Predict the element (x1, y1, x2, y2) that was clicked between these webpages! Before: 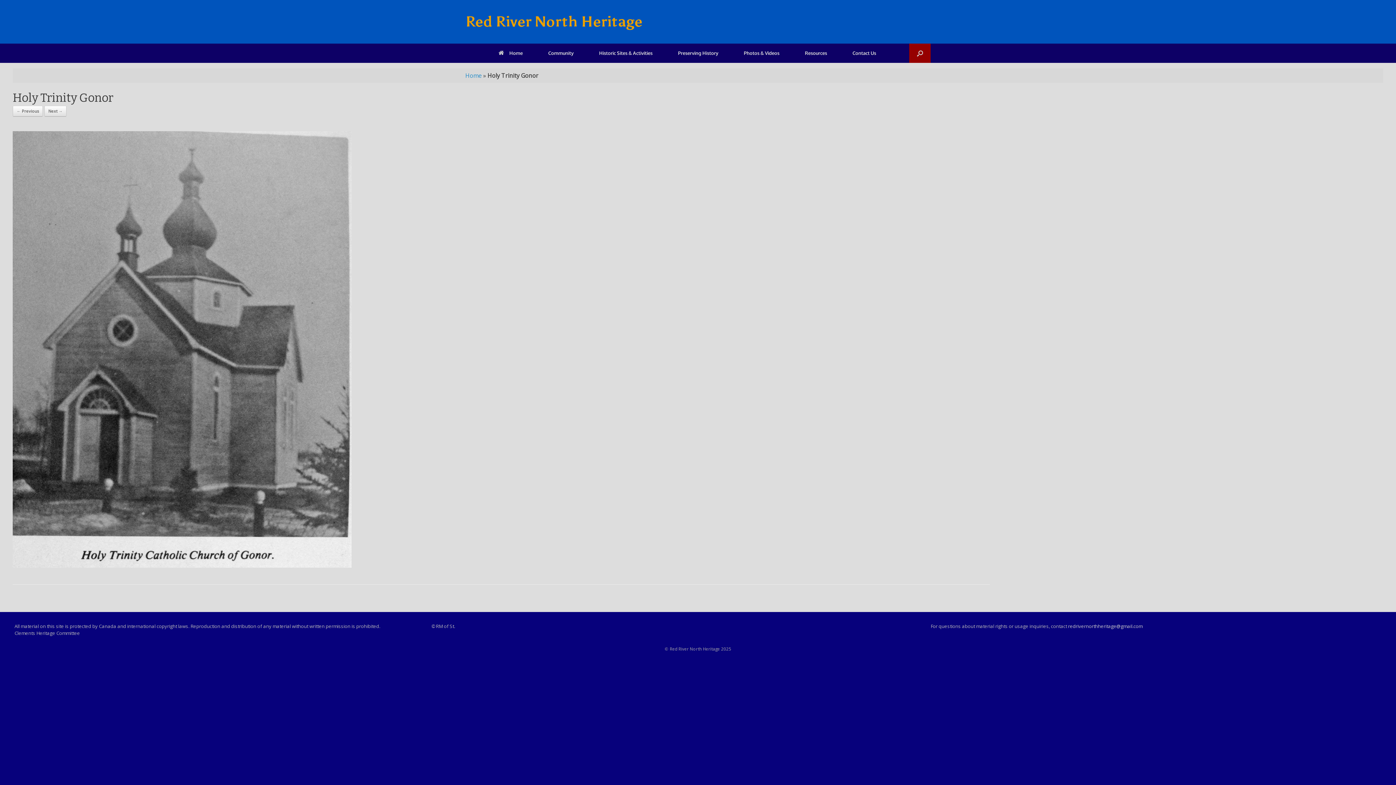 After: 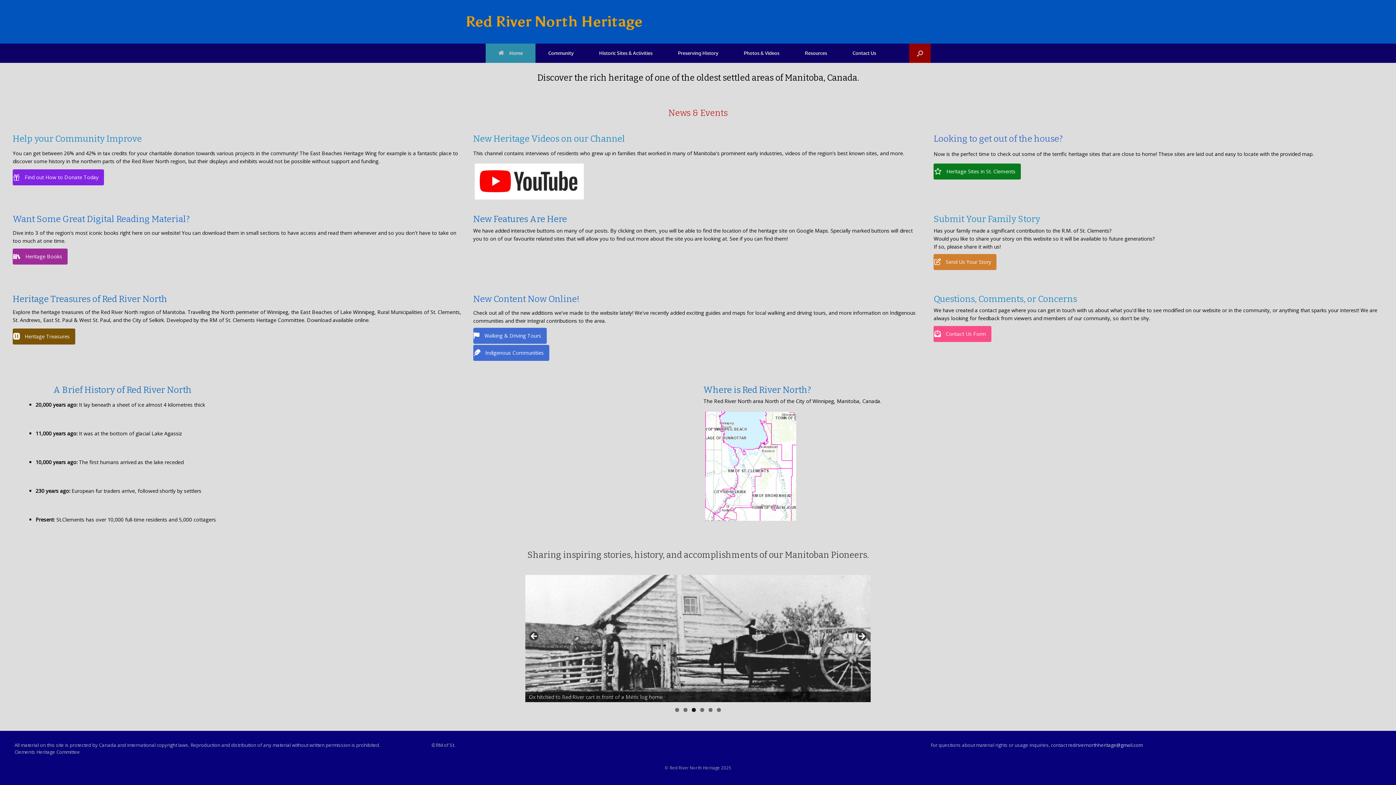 Action: label: Home bbox: (465, 71, 481, 79)